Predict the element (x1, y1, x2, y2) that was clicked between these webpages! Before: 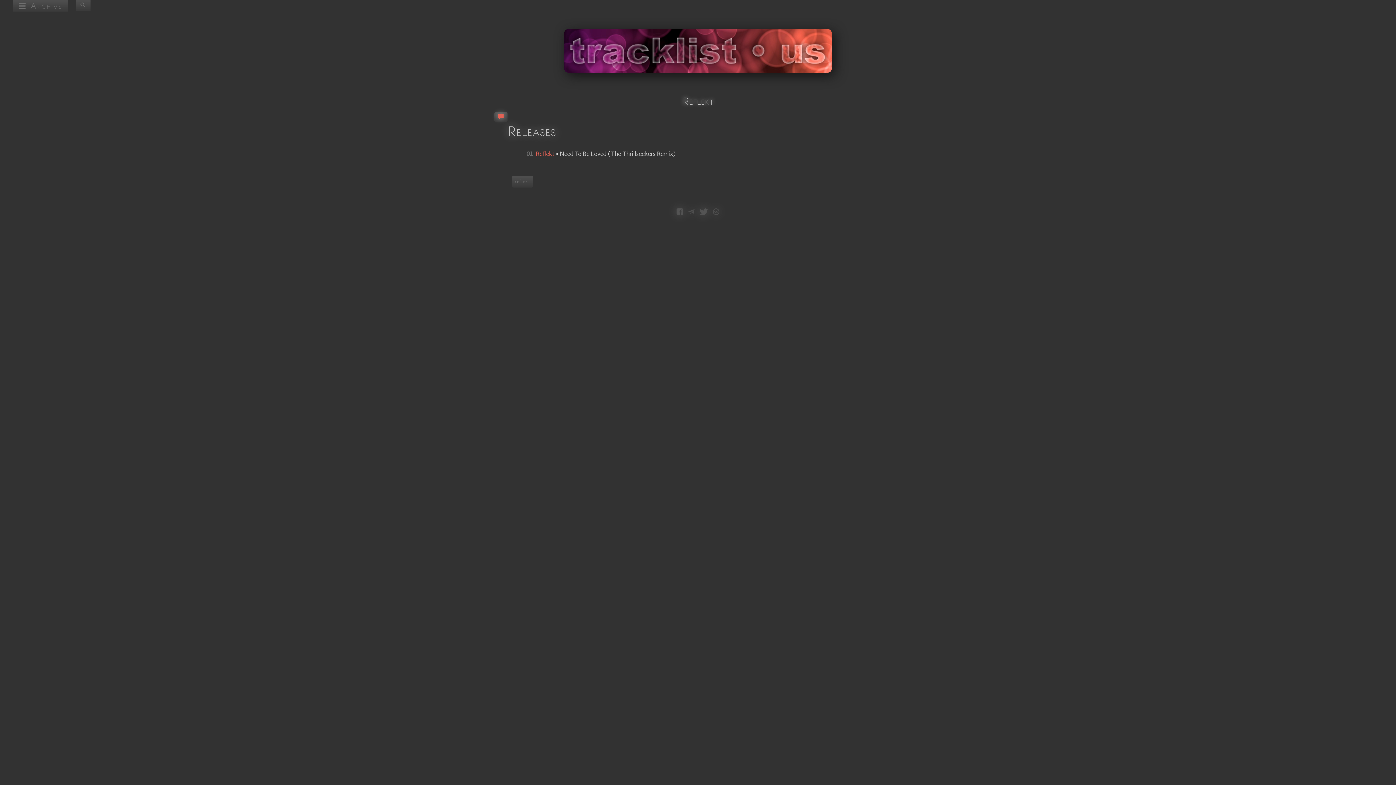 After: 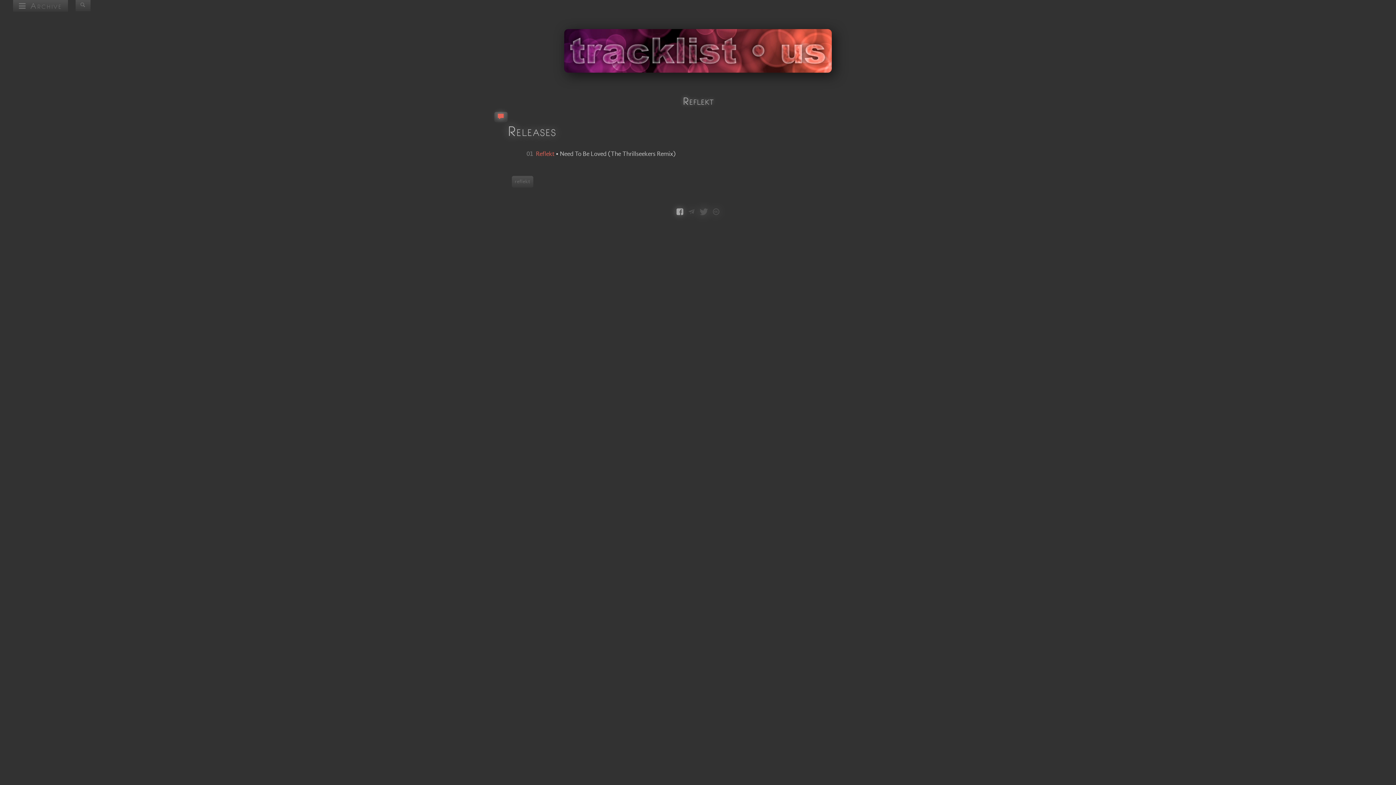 Action: bbox: (676, 208, 683, 216)